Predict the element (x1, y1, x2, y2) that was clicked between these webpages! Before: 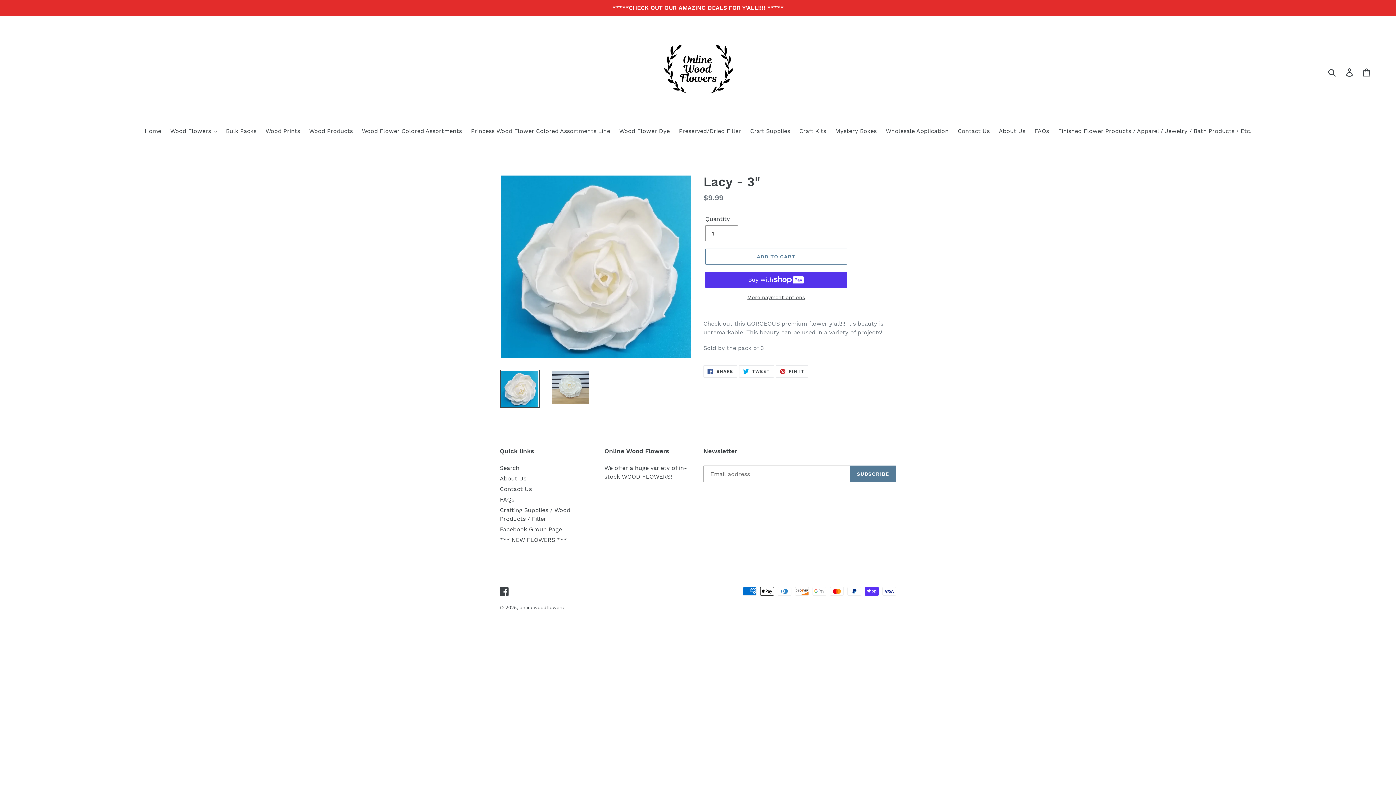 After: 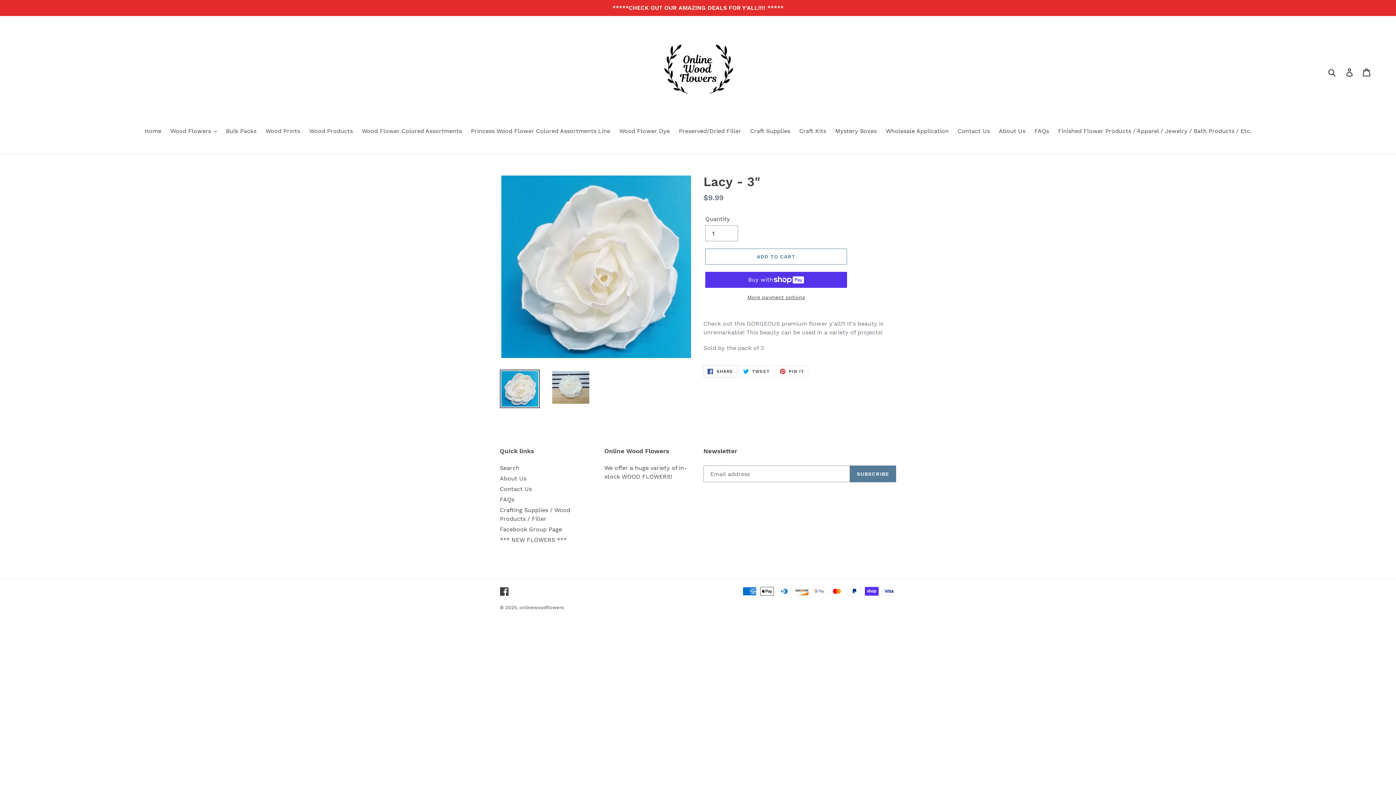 Action: label:  SHARE
SHARE ON FACEBOOK bbox: (703, 365, 737, 377)